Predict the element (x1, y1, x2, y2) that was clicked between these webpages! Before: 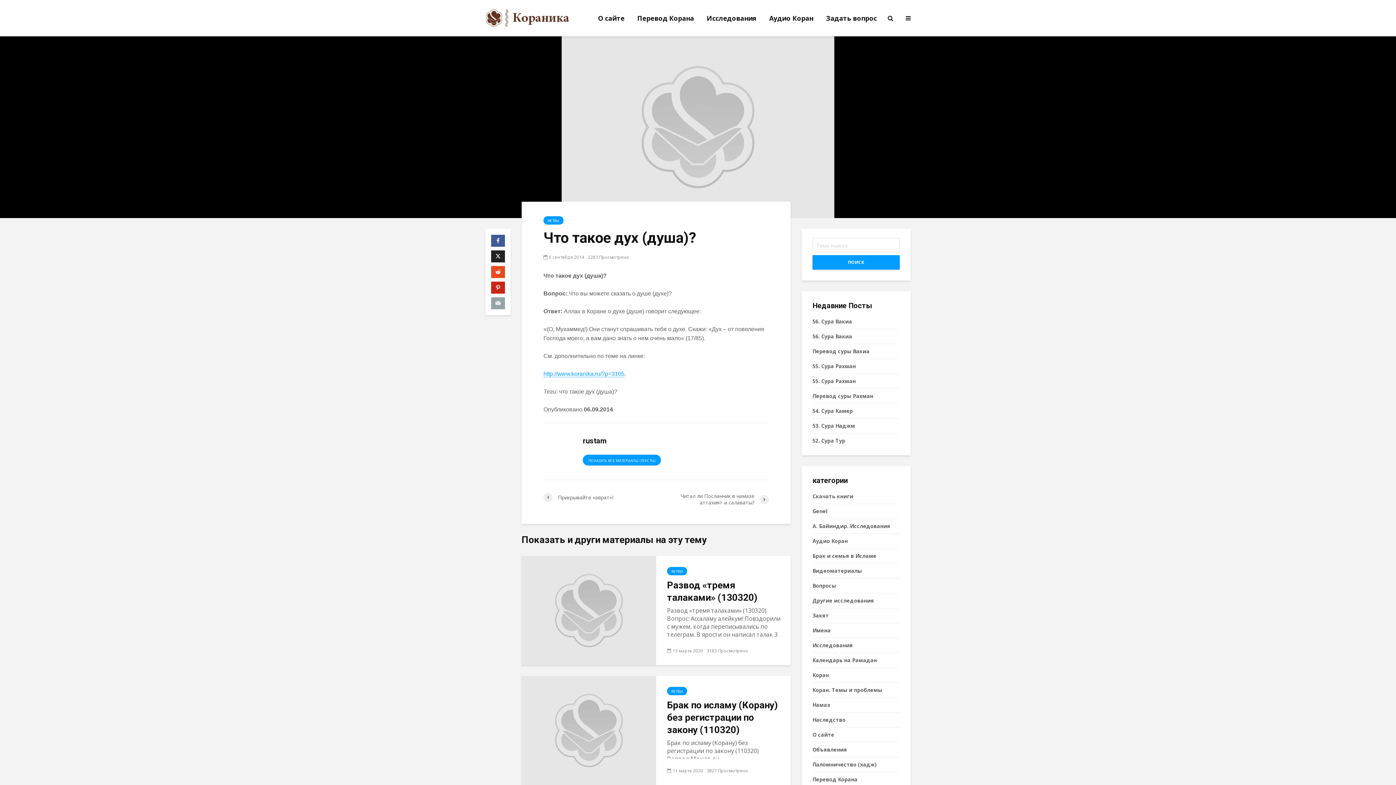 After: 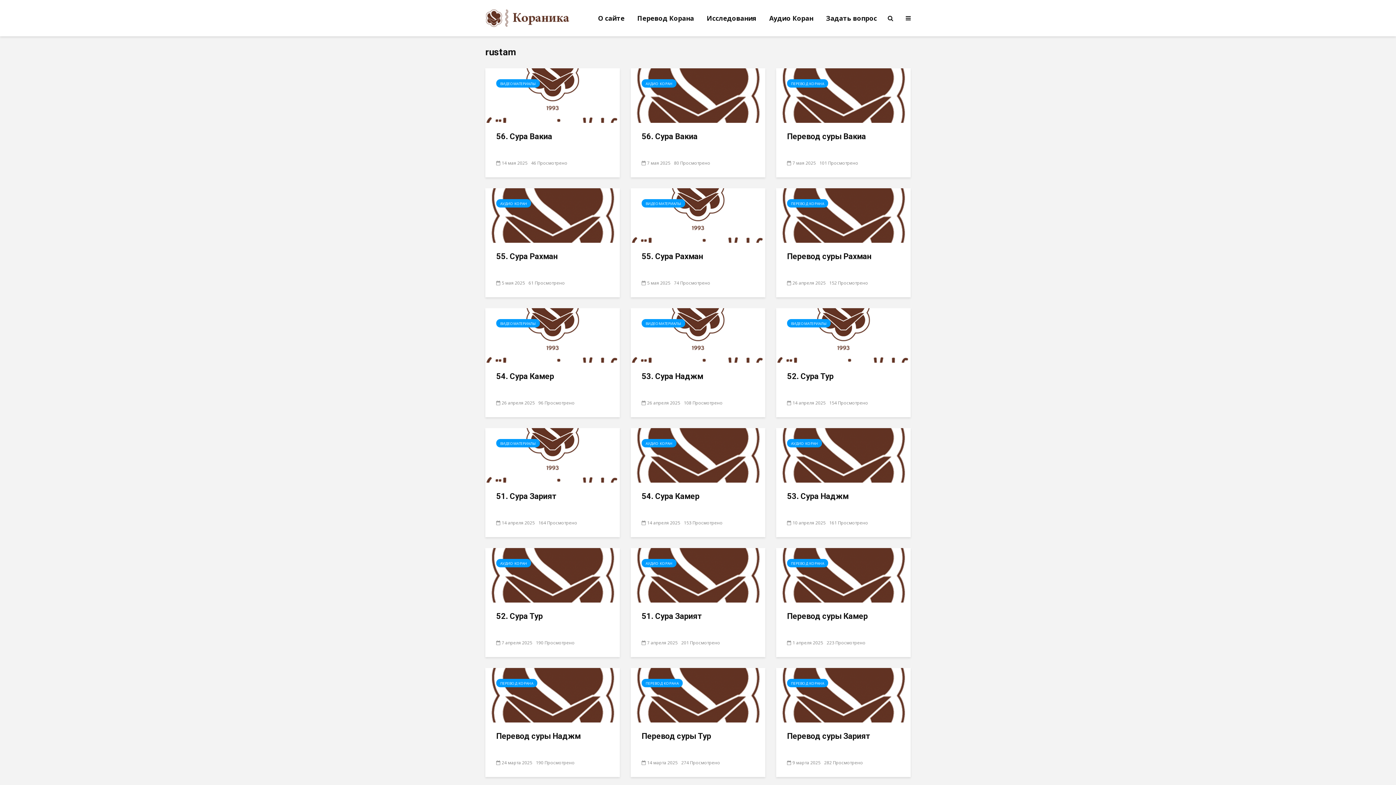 Action: label: ПОКАЗАТЬ ВСЕ МАТЕРИАЛЫ (ТЕКСТЫ) bbox: (583, 454, 661, 465)